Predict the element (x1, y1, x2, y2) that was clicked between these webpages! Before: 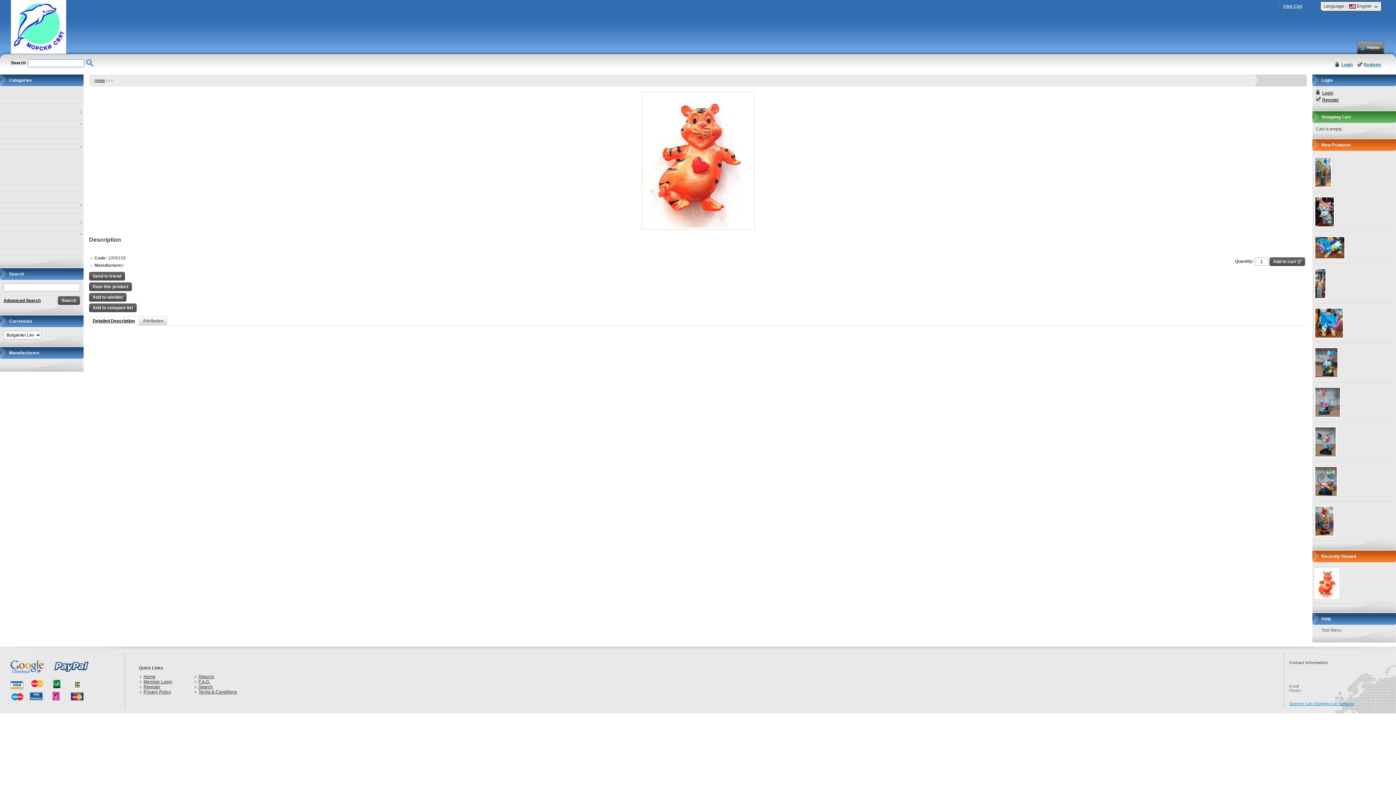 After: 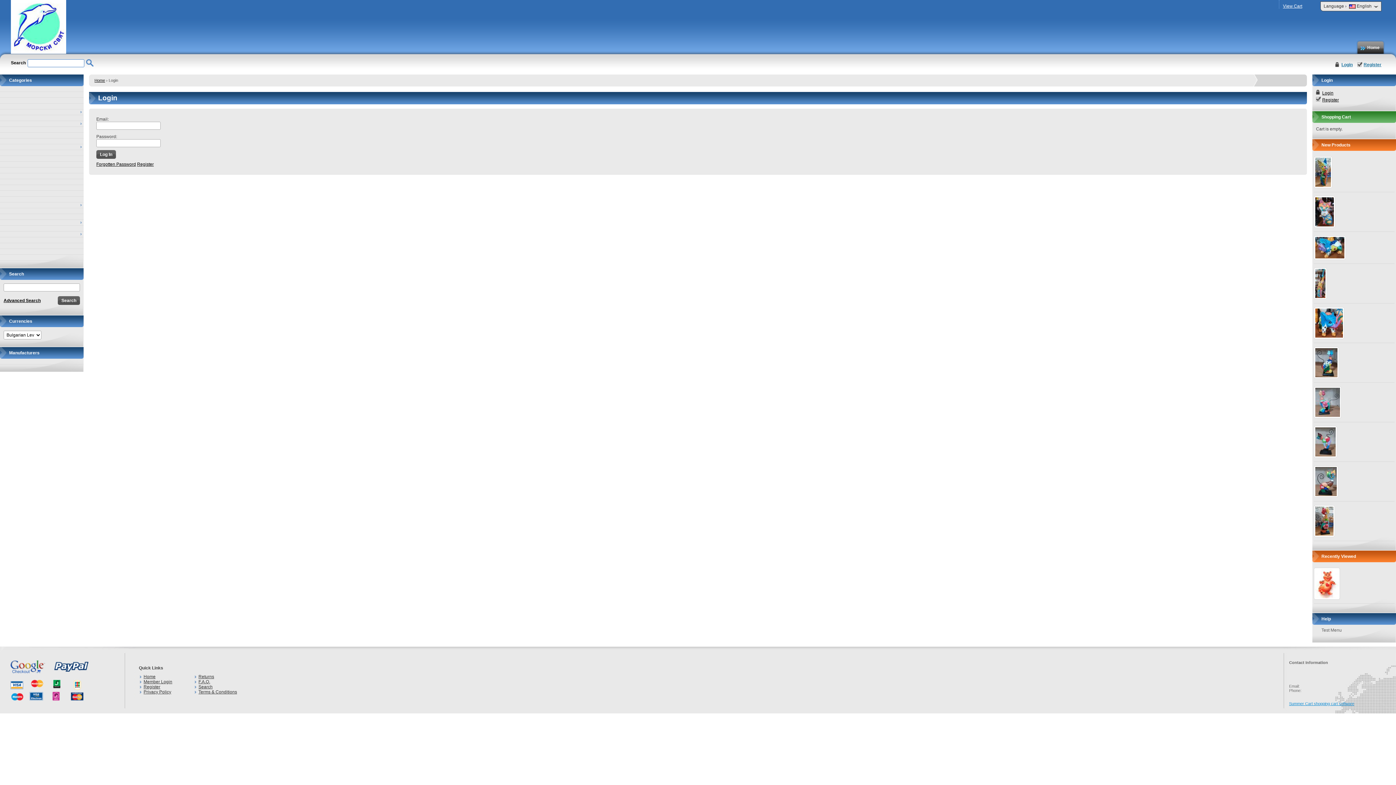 Action: label: Login bbox: (1335, 62, 1353, 67)